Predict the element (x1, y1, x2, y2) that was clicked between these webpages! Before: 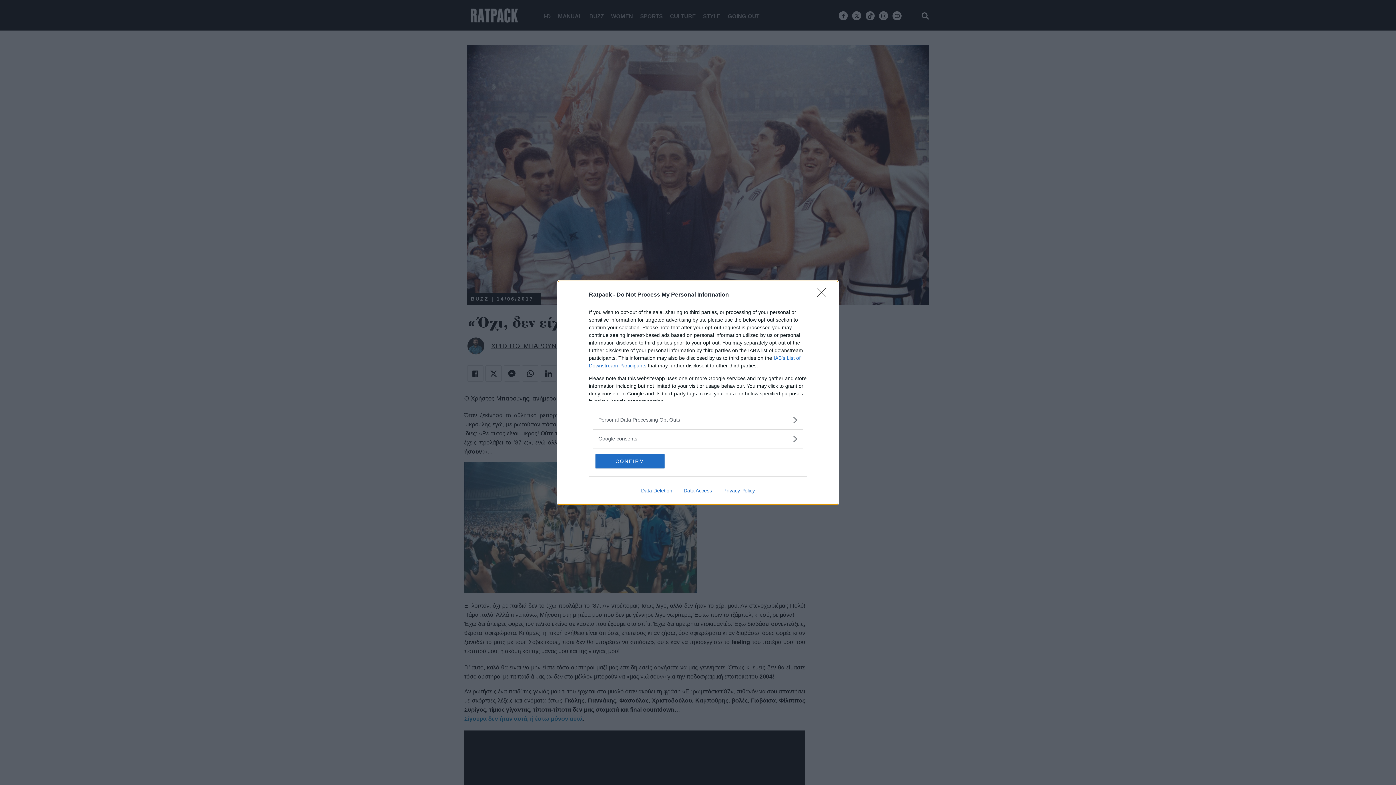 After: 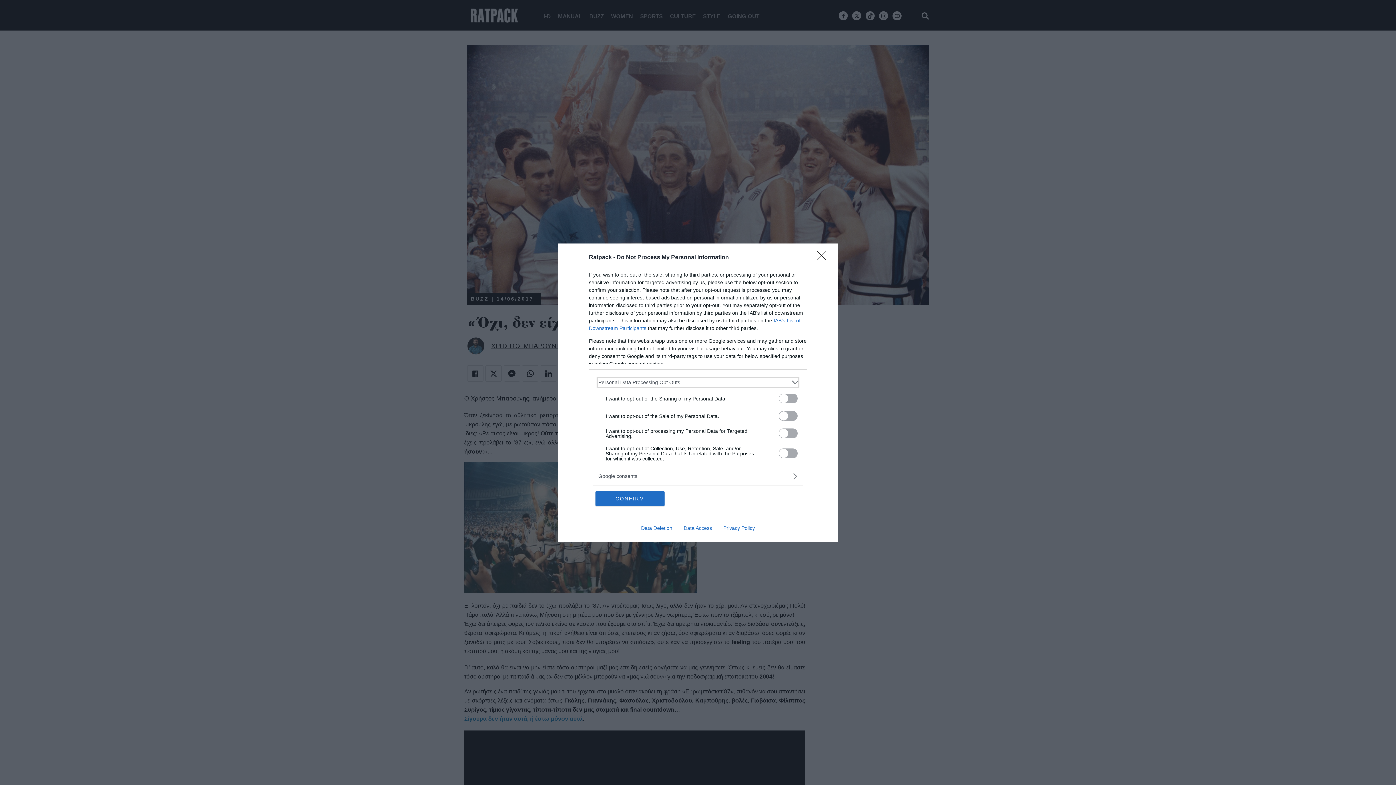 Action: label: Opt-Outs bbox: (598, 416, 797, 423)